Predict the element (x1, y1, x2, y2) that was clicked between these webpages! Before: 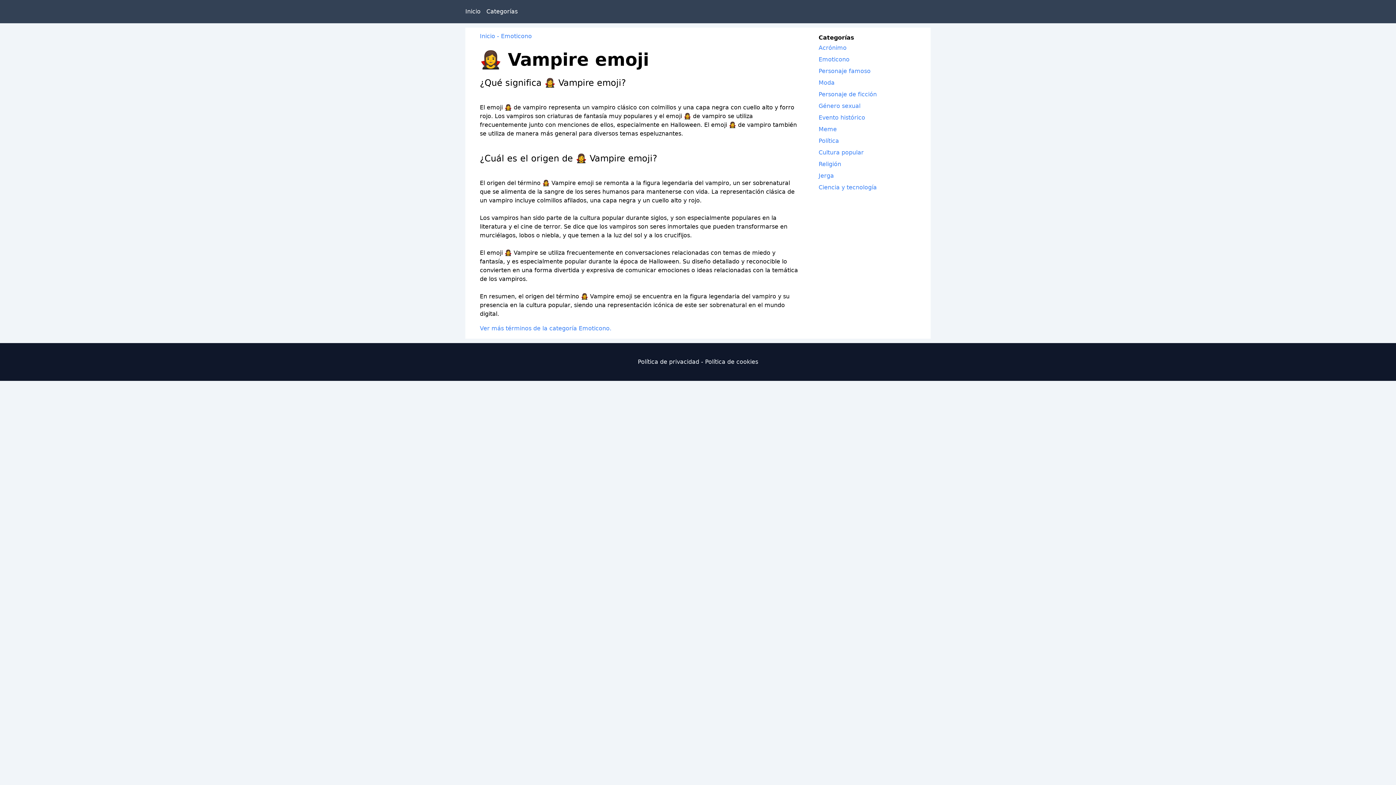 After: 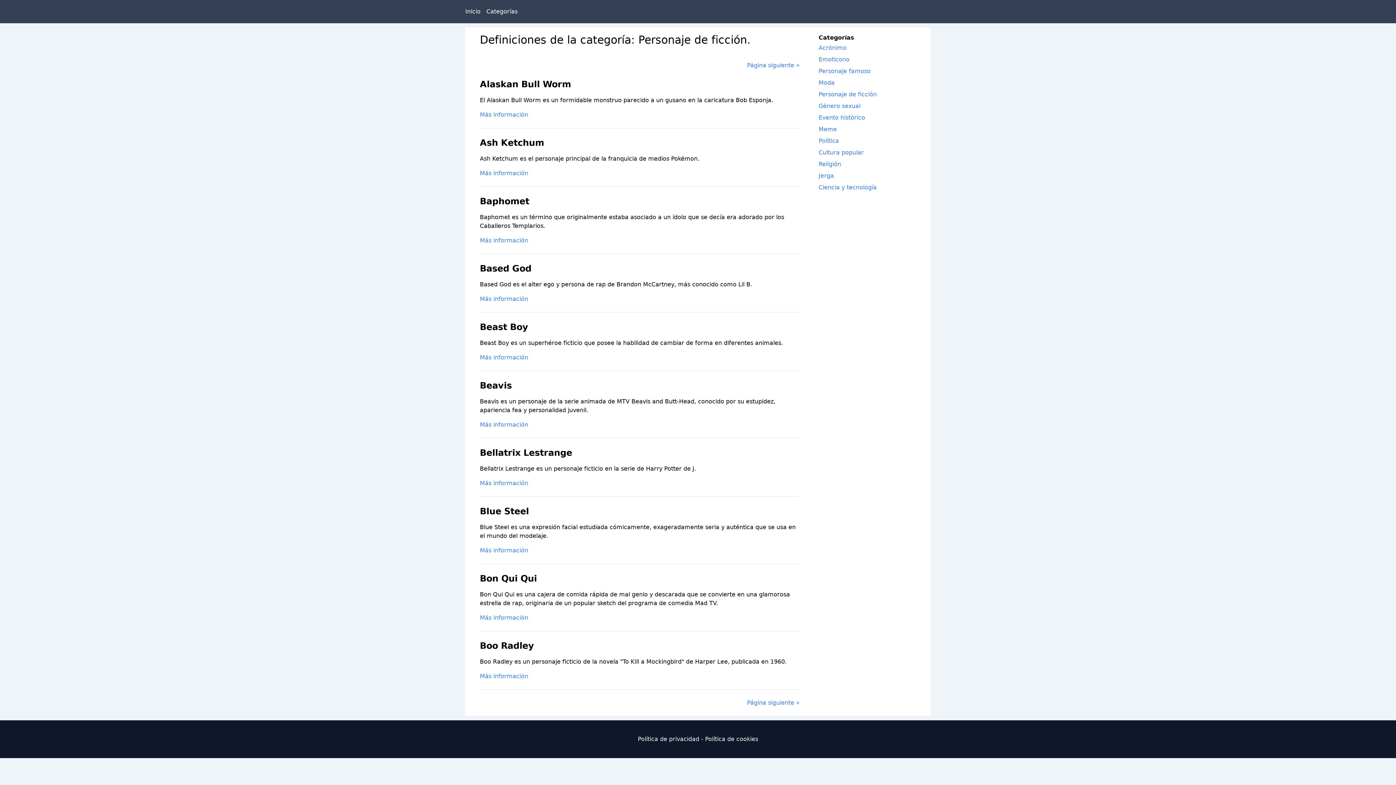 Action: bbox: (818, 88, 877, 100) label: Personaje de ficción